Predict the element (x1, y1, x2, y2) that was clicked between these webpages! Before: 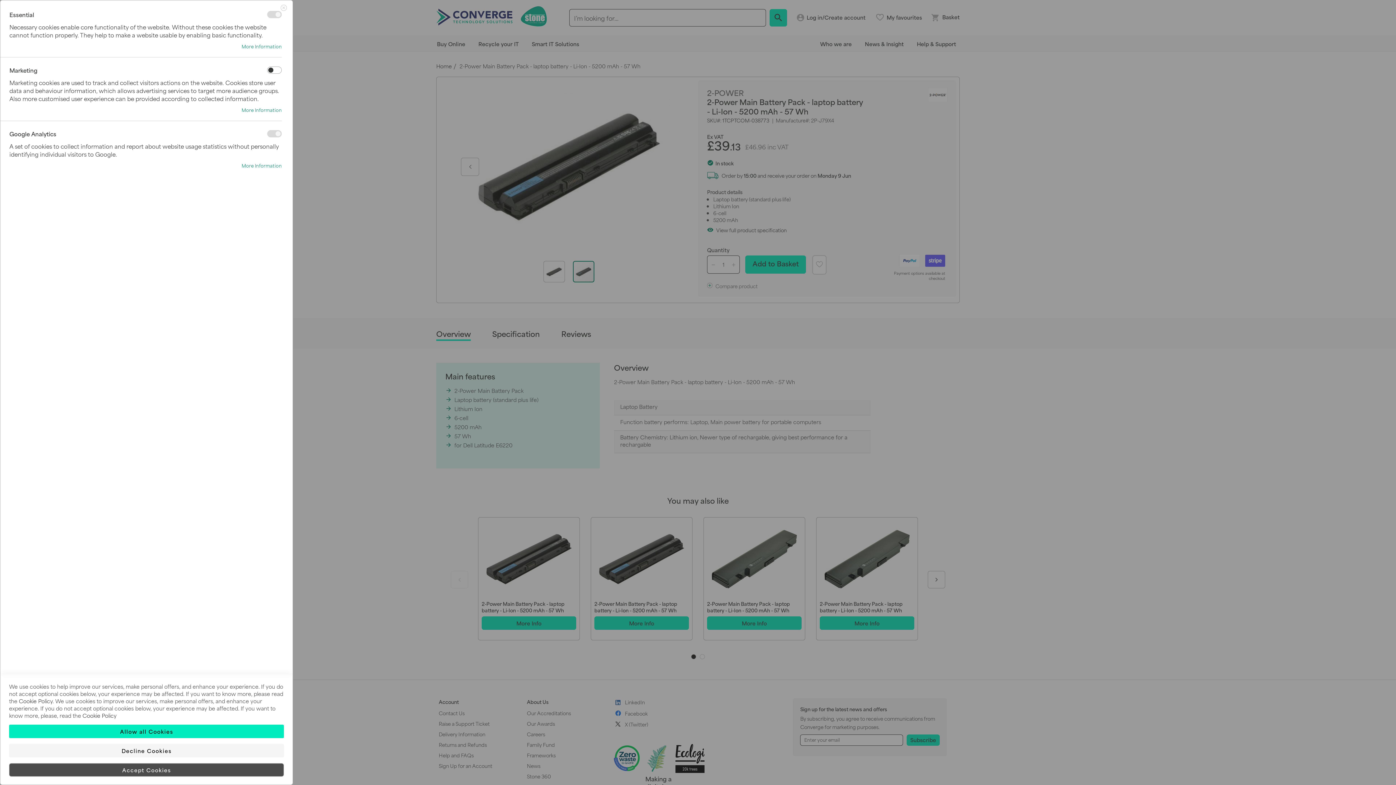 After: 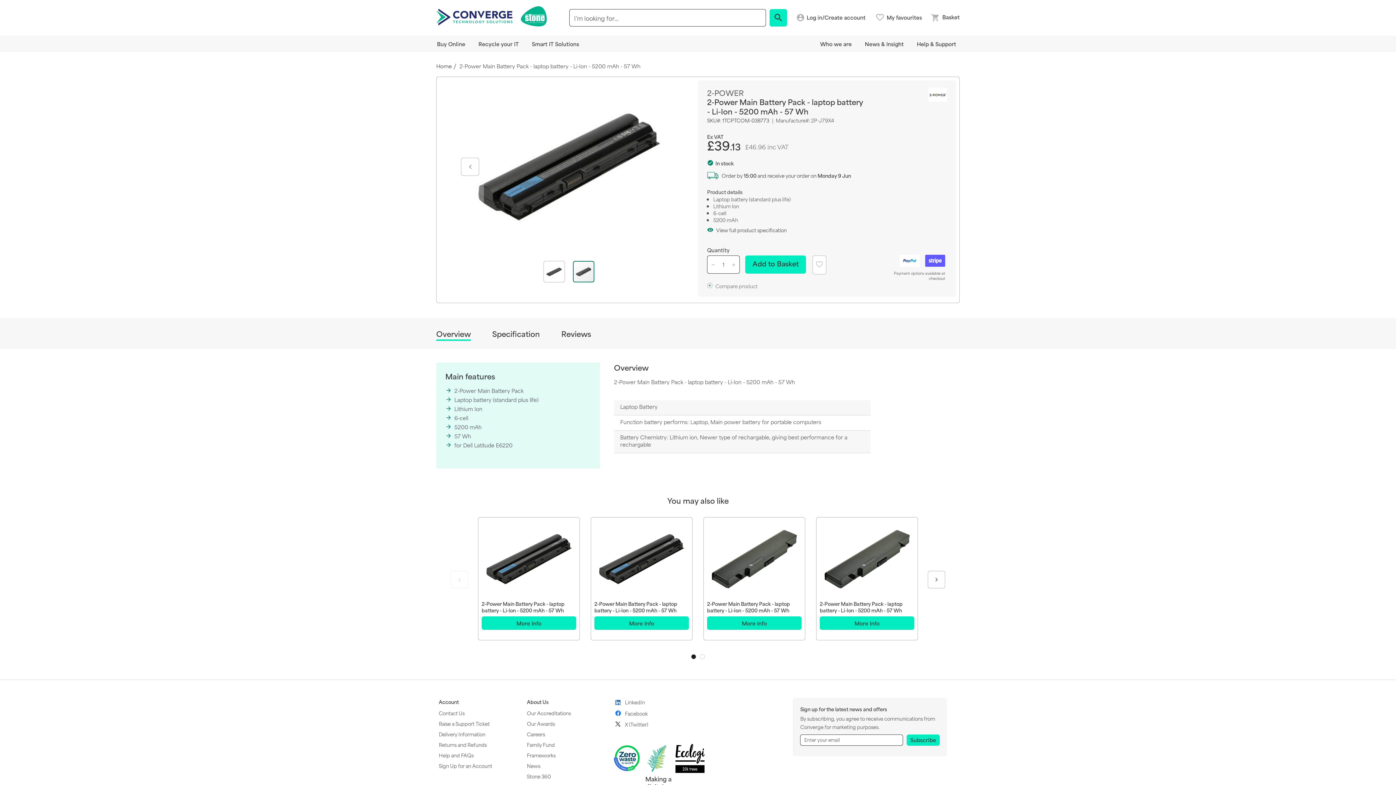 Action: bbox: (278, 2, 289, 13) label: Close